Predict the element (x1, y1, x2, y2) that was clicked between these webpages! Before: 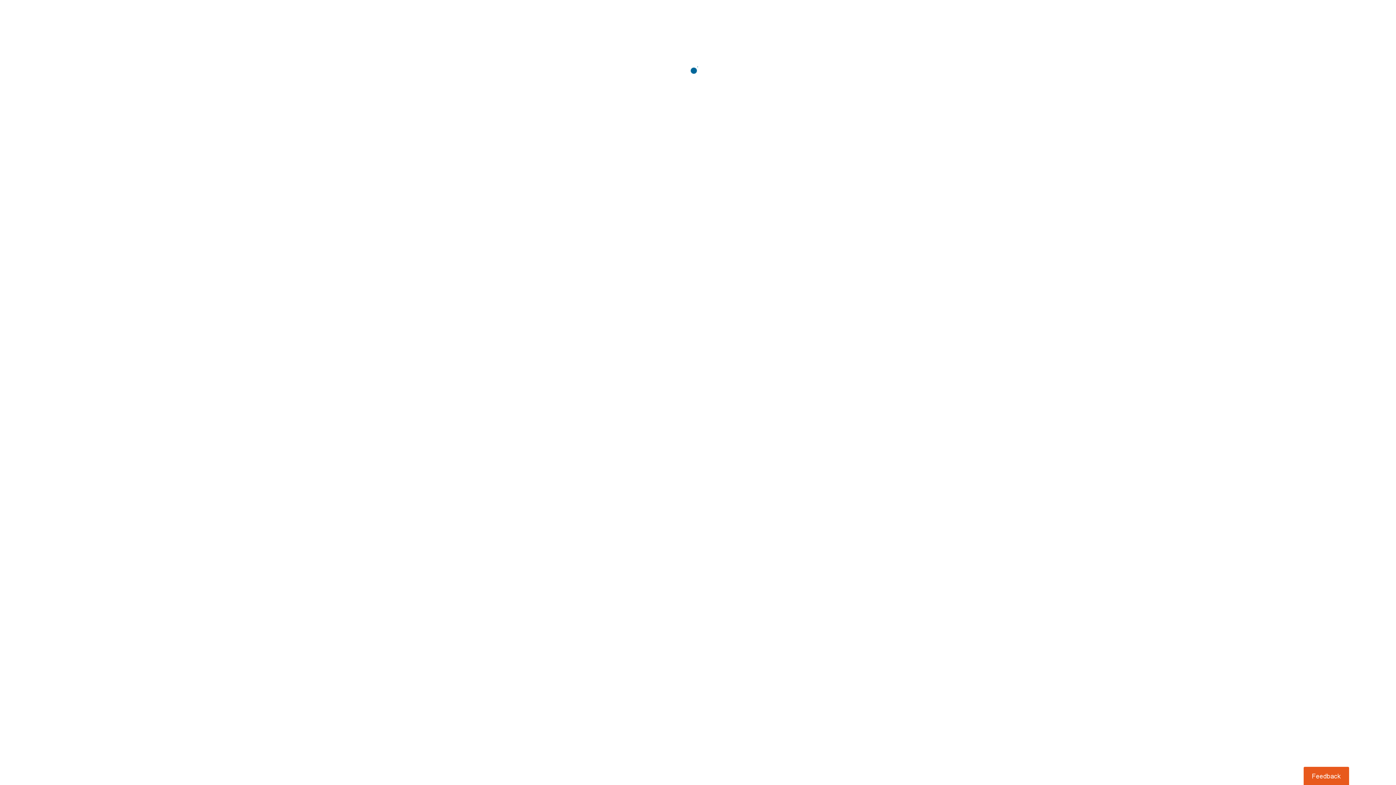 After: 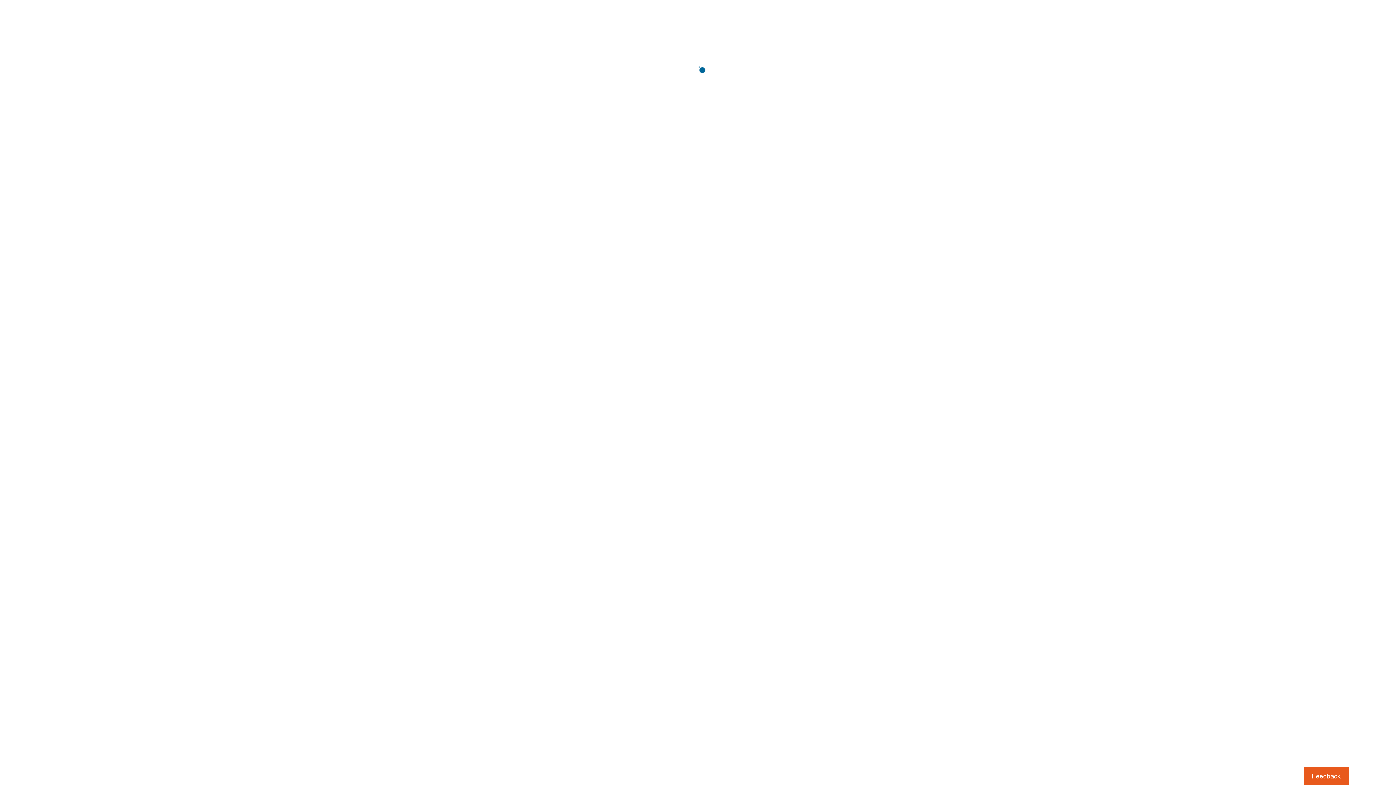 Action: label: Usabilla Feedback Button bbox: (1303, 767, 1349, 785)